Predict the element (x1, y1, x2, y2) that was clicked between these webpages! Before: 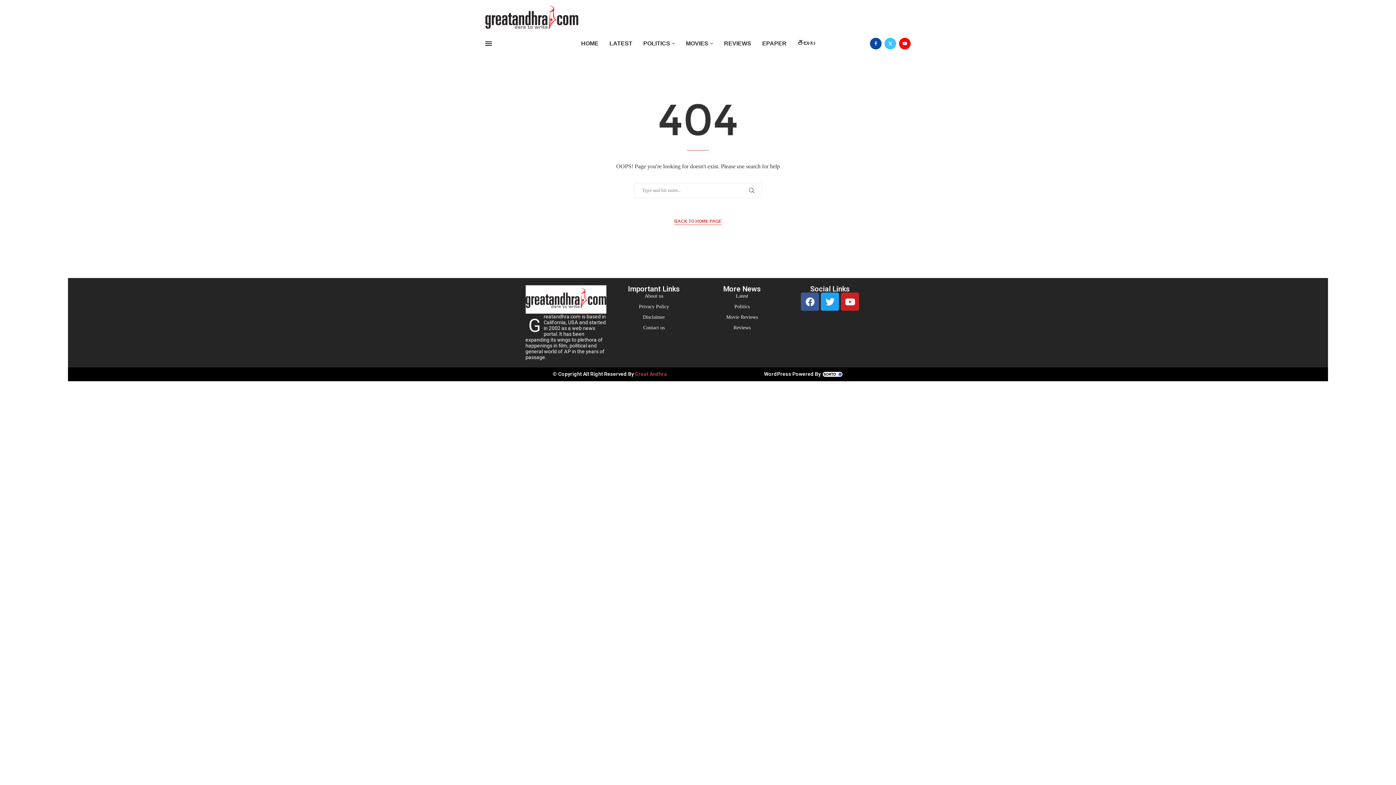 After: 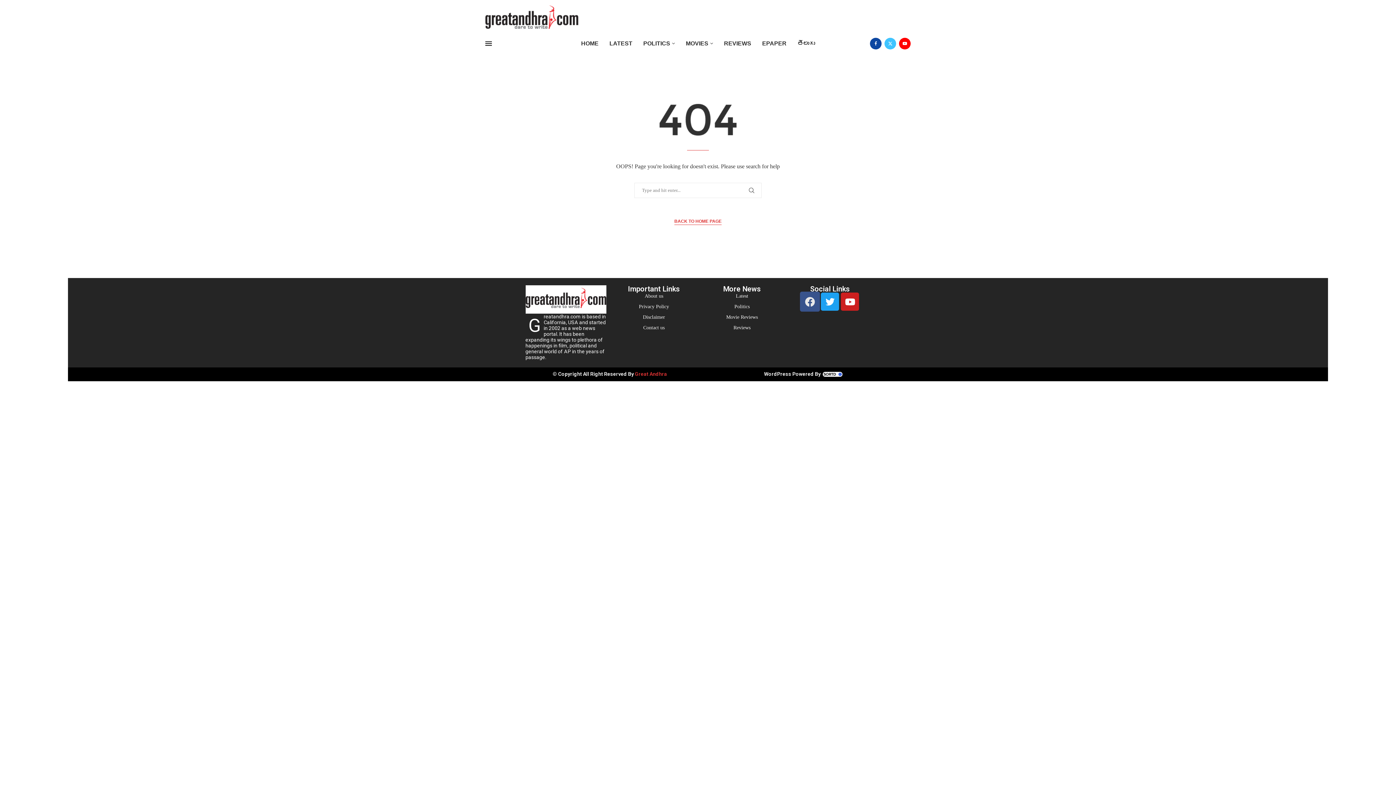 Action: label: Facebook bbox: (801, 292, 819, 310)